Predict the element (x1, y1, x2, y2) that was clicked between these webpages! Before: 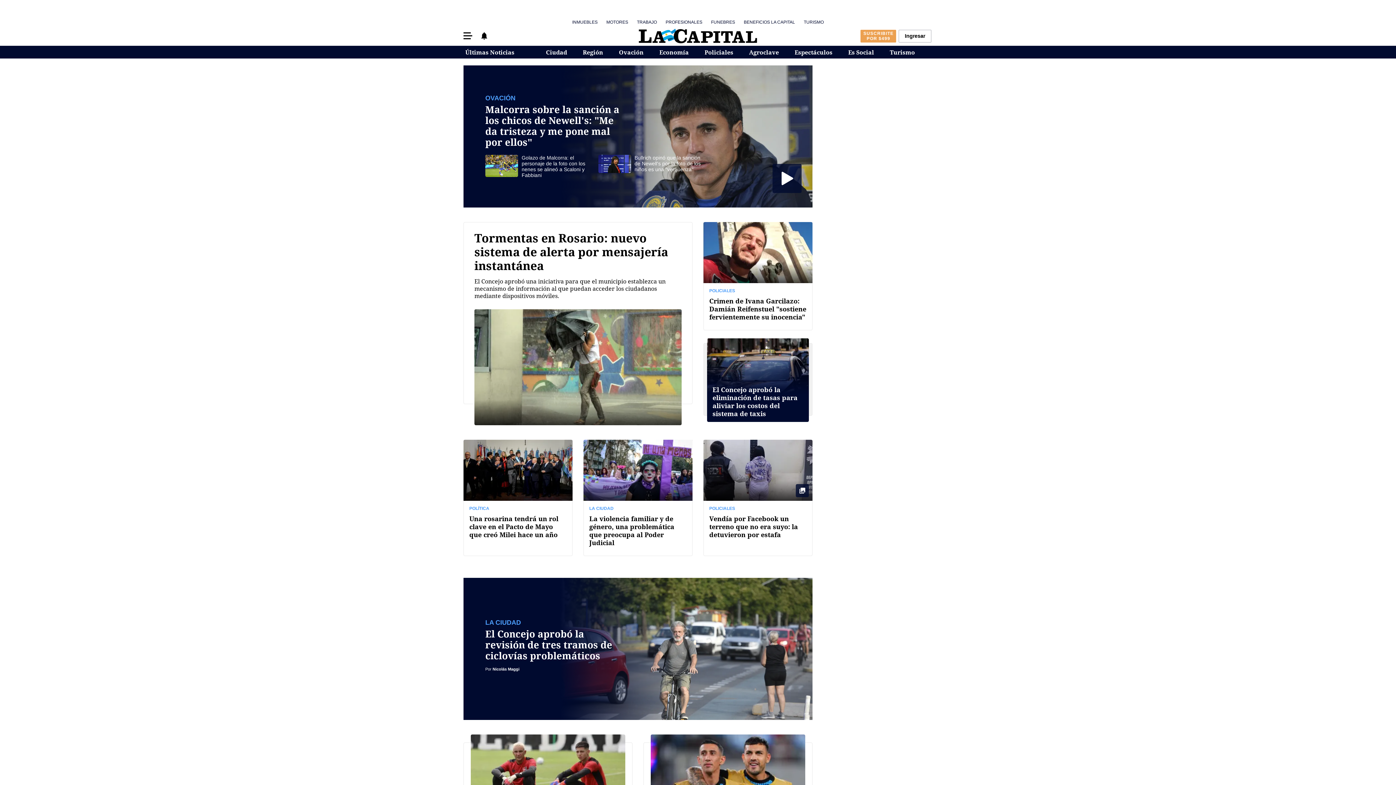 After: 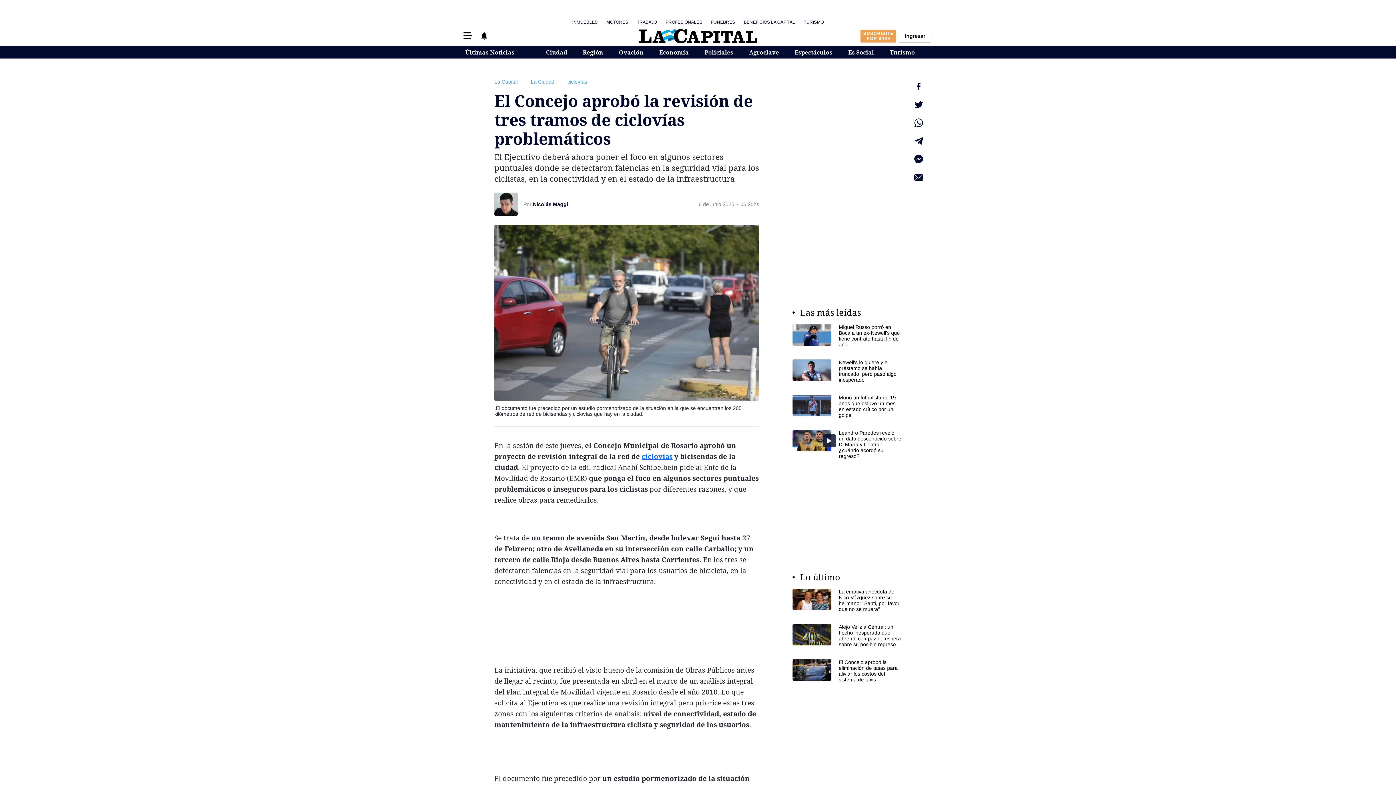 Action: bbox: (463, 578, 812, 720)